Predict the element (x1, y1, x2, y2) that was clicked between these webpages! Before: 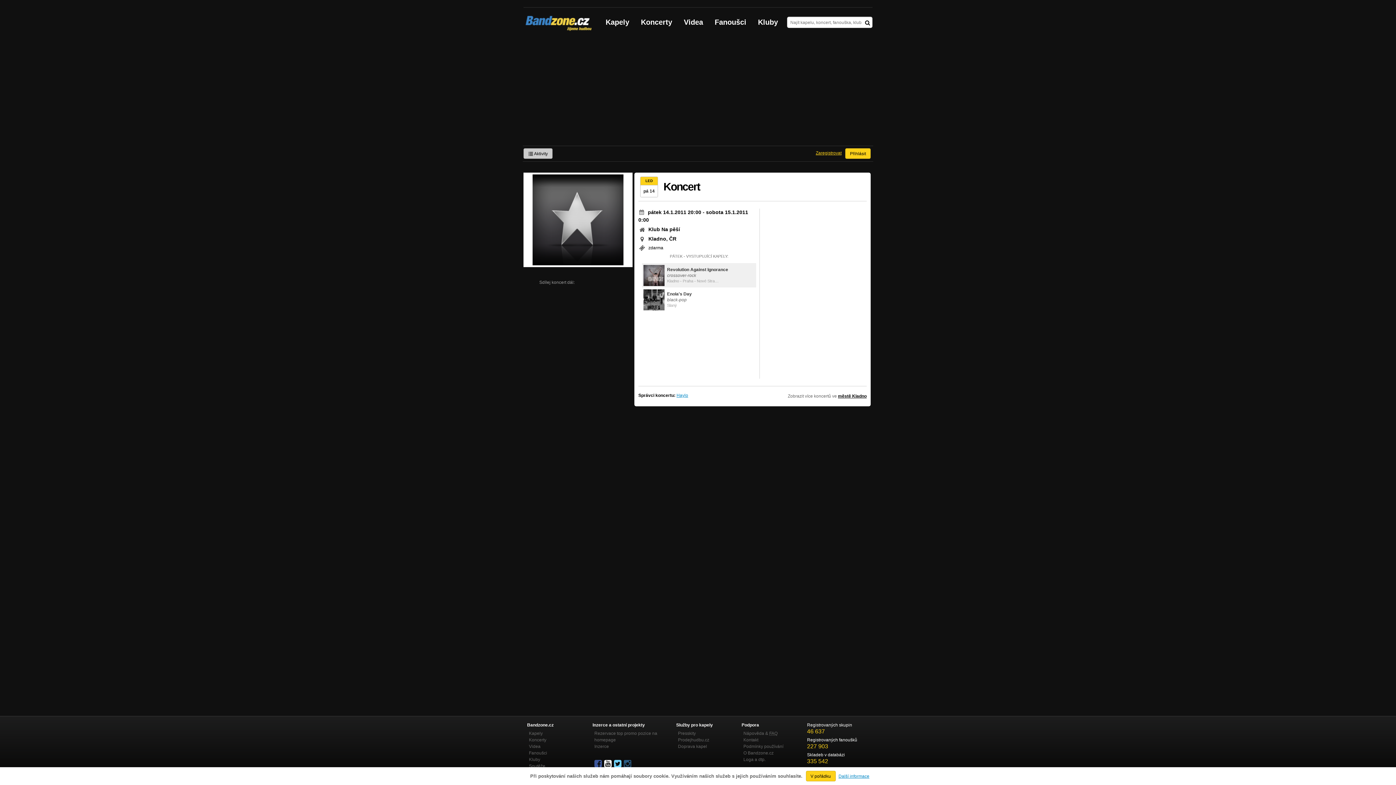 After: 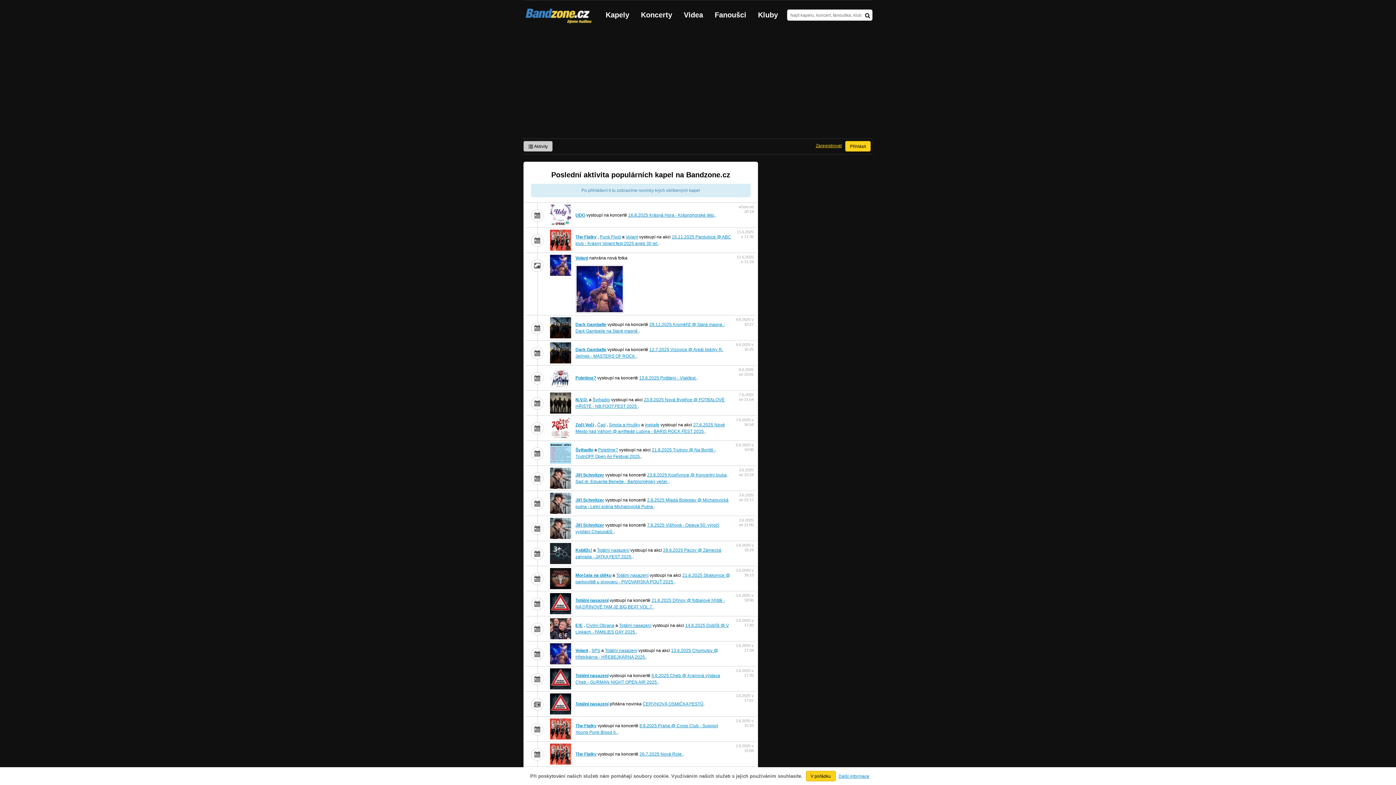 Action: label:  Aktivity bbox: (523, 148, 552, 158)